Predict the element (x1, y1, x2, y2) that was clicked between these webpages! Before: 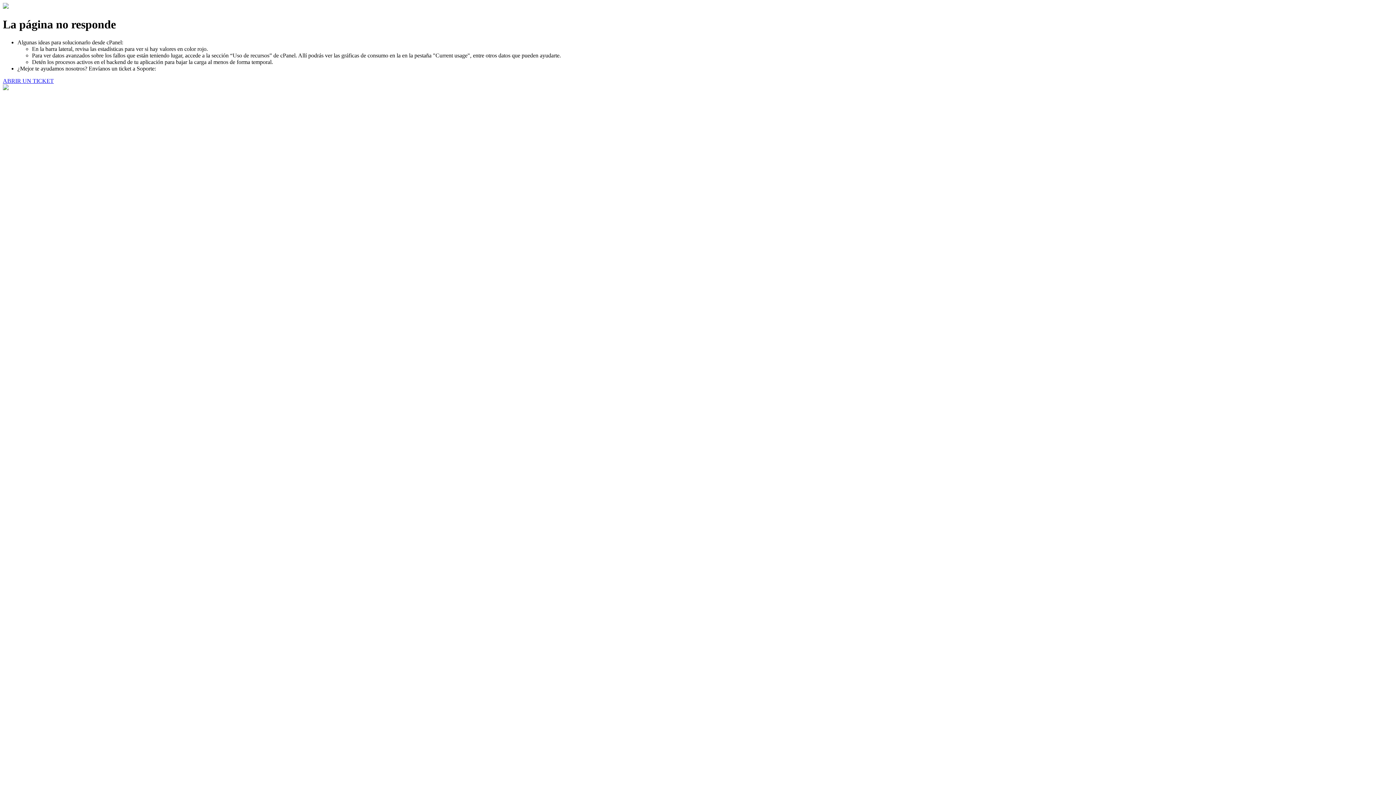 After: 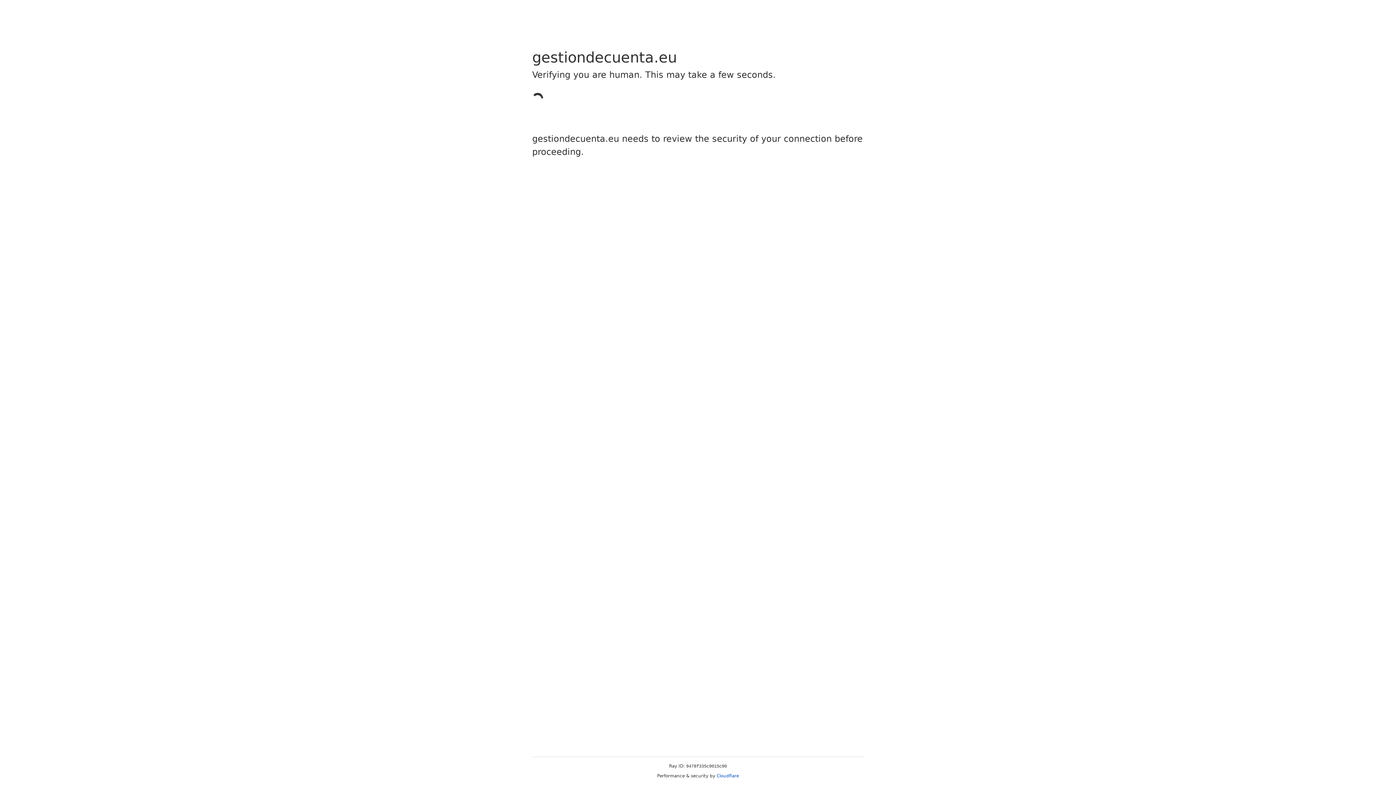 Action: label: ABRIR UN TICKET bbox: (2, 77, 53, 83)